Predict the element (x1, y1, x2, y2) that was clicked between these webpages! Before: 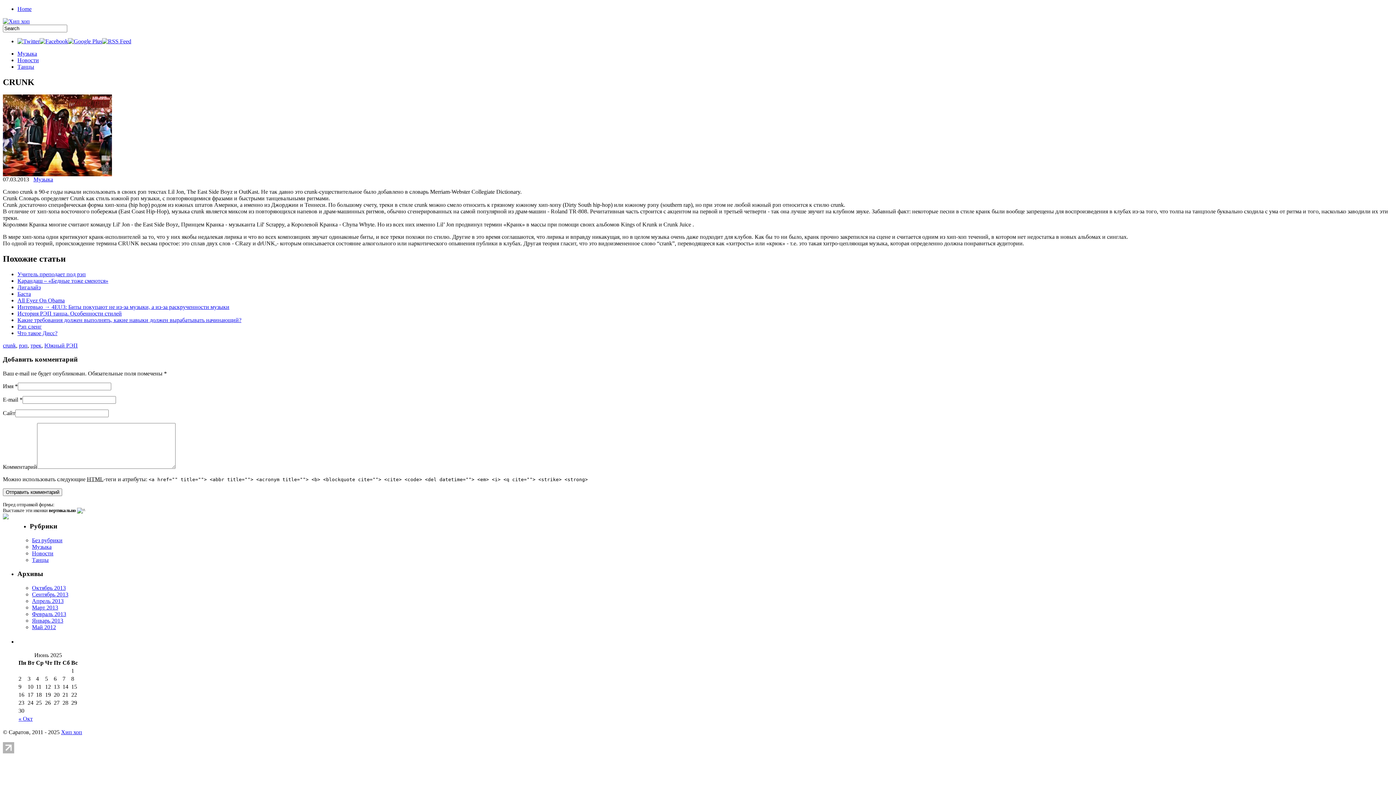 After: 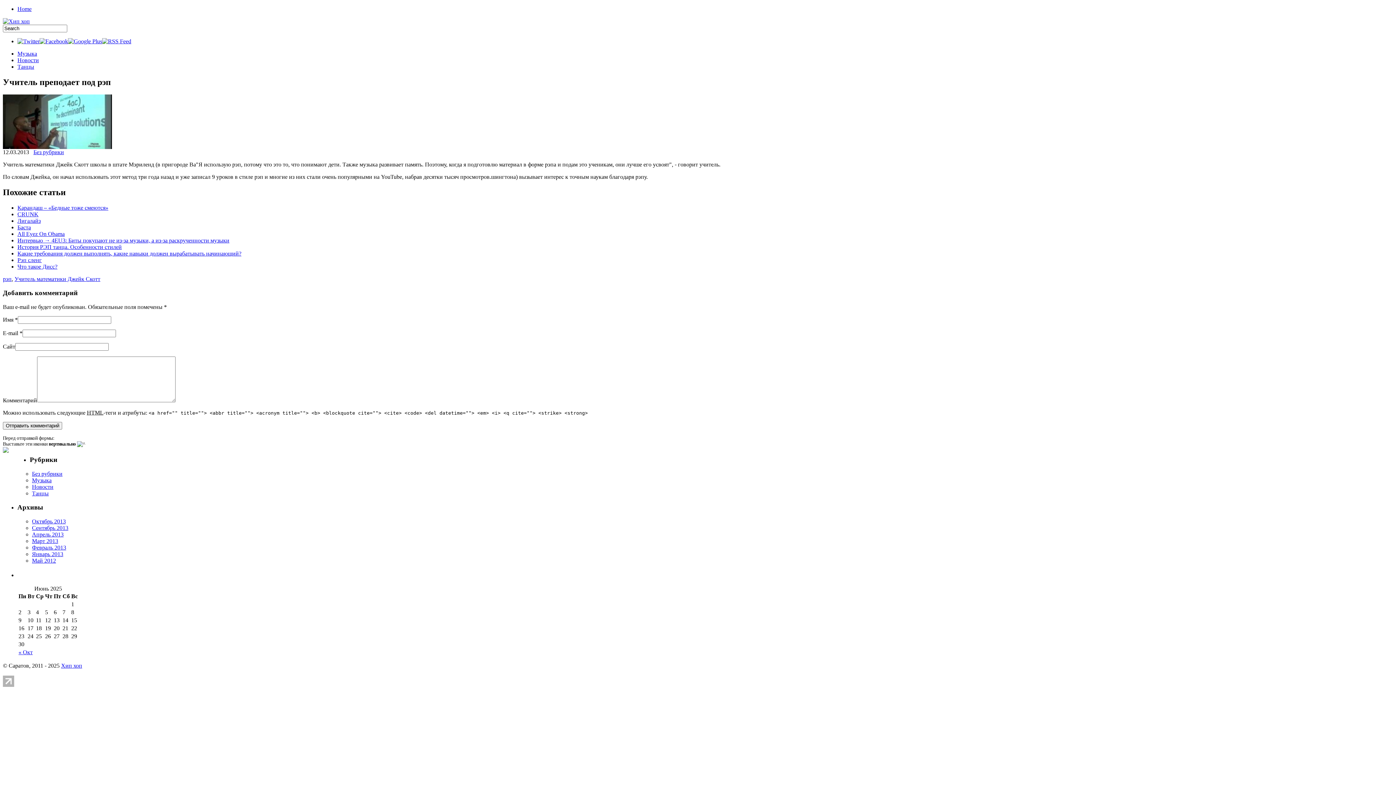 Action: label: Учитель преподает под рэп bbox: (17, 271, 85, 277)